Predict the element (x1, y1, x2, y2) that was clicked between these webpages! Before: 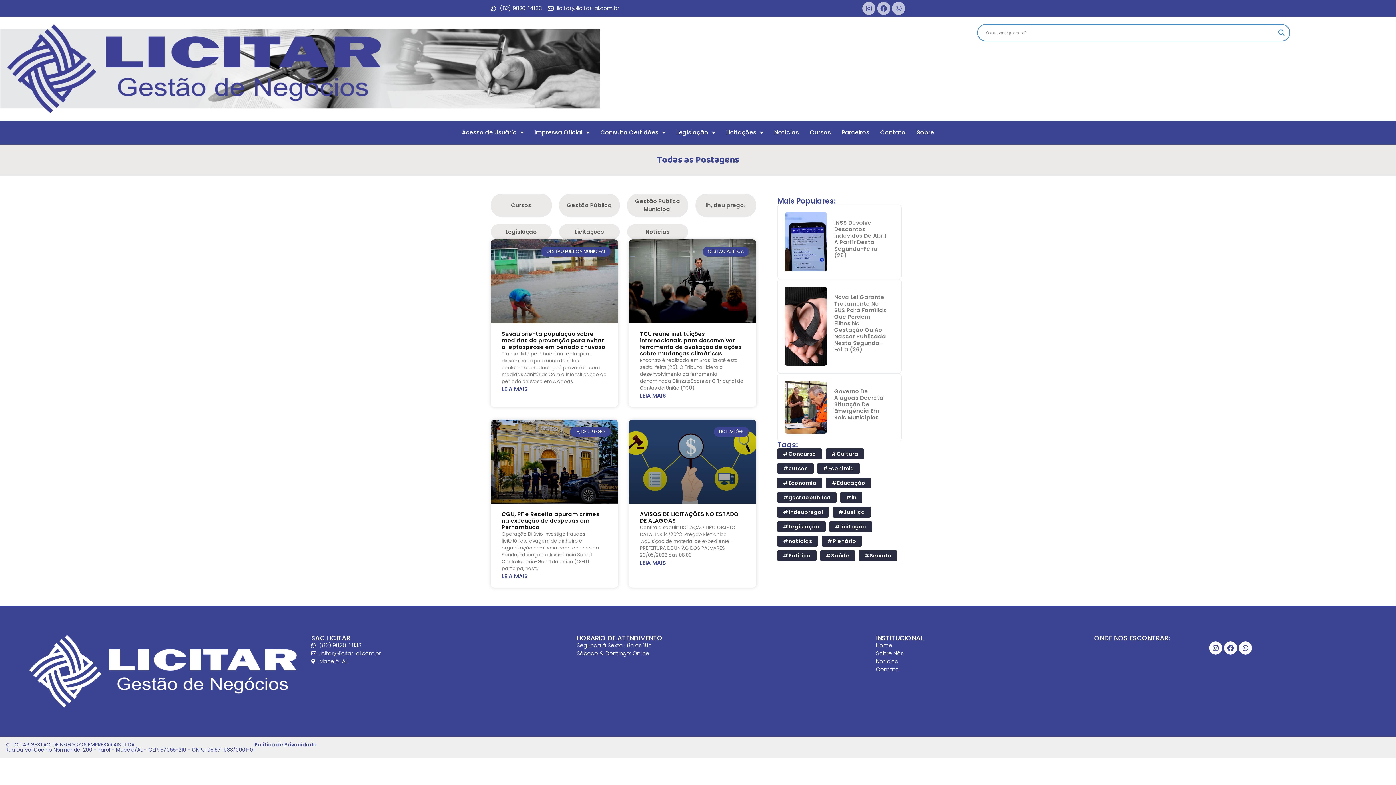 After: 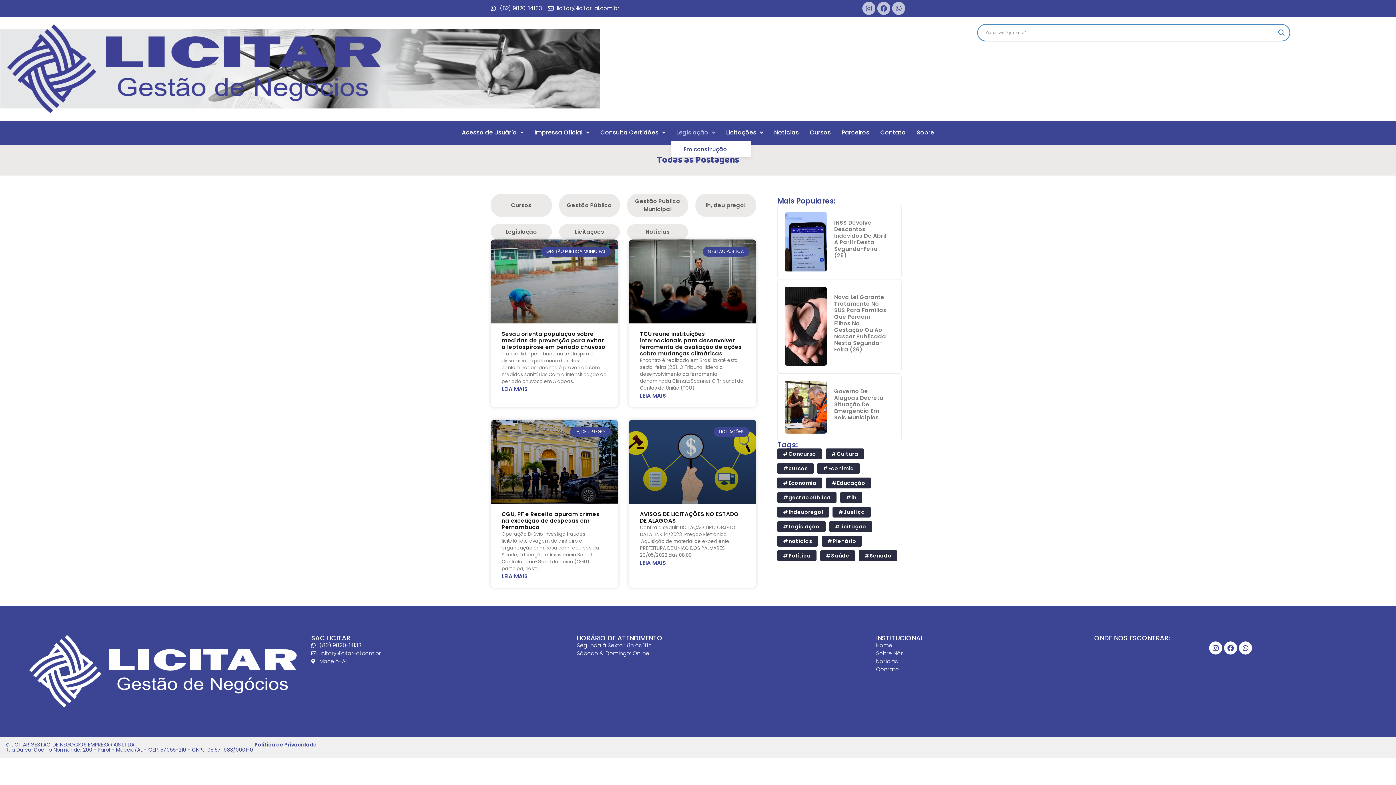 Action: label: Legislação bbox: (671, 124, 720, 141)